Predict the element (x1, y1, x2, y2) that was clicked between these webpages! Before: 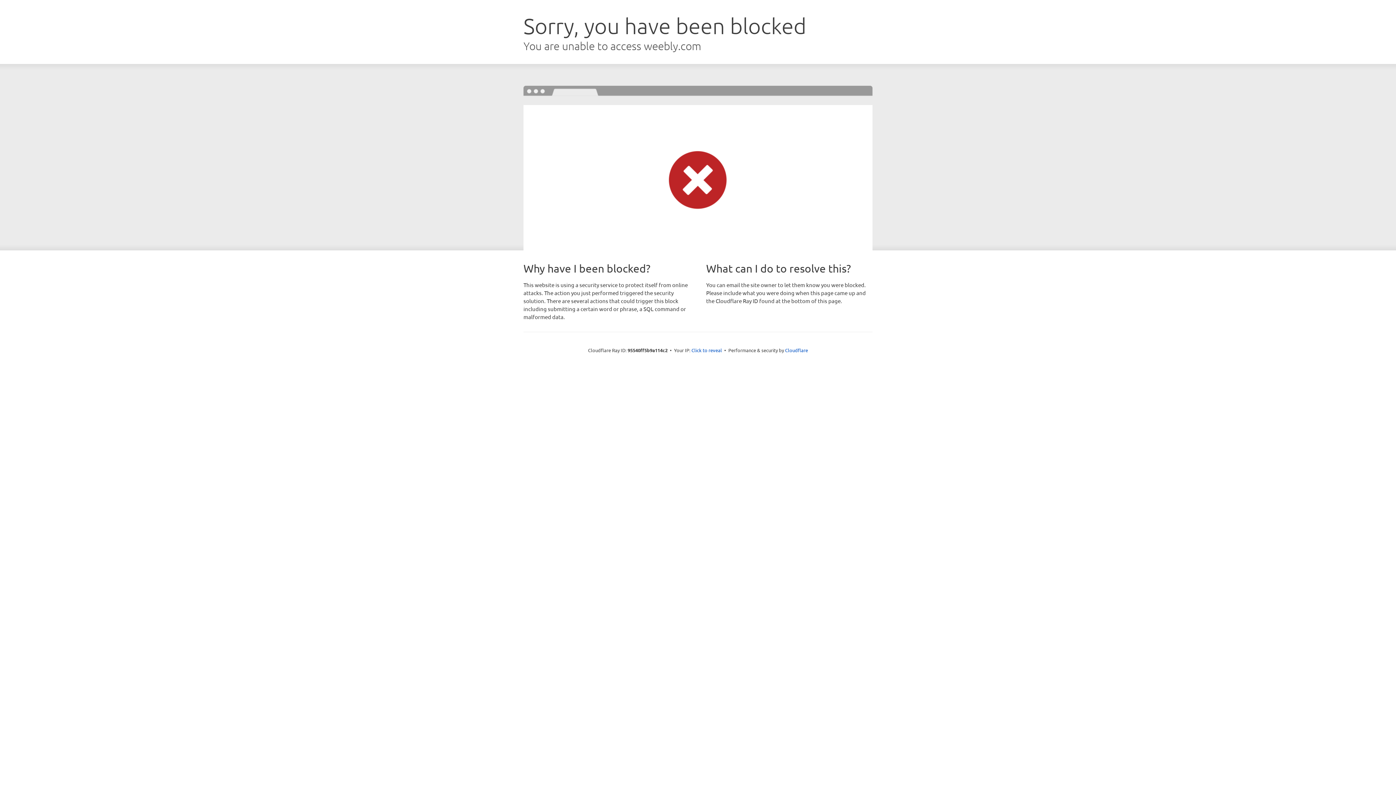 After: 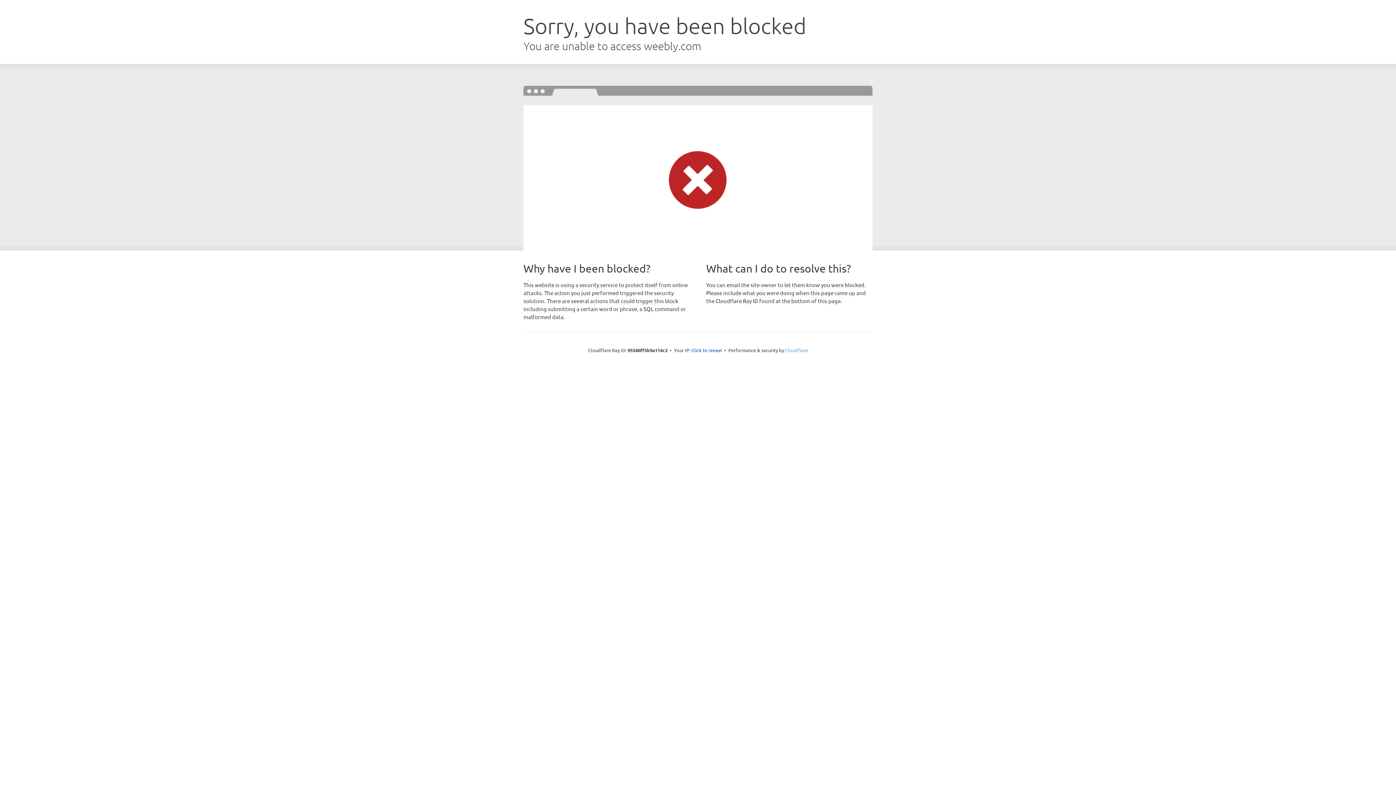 Action: bbox: (785, 347, 808, 353) label: Cloudflare